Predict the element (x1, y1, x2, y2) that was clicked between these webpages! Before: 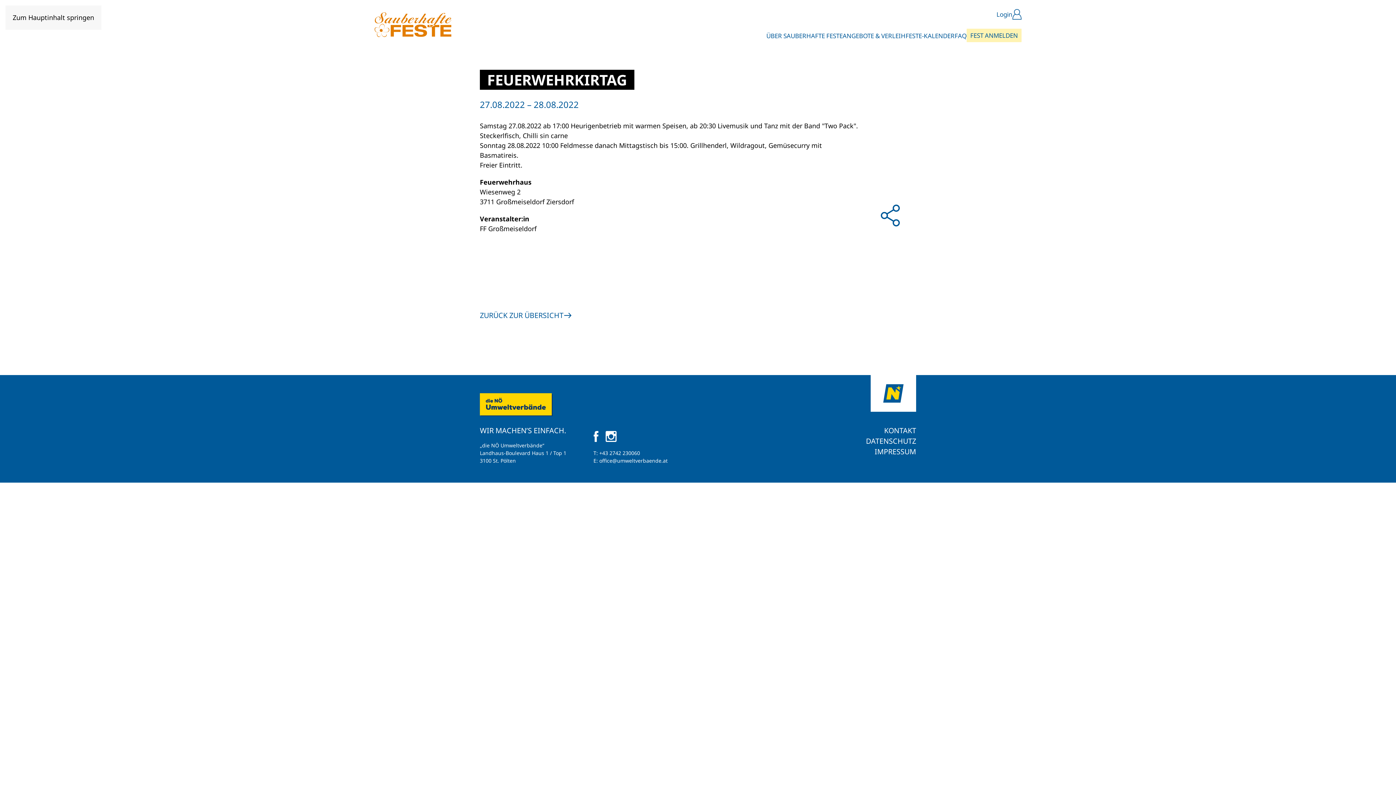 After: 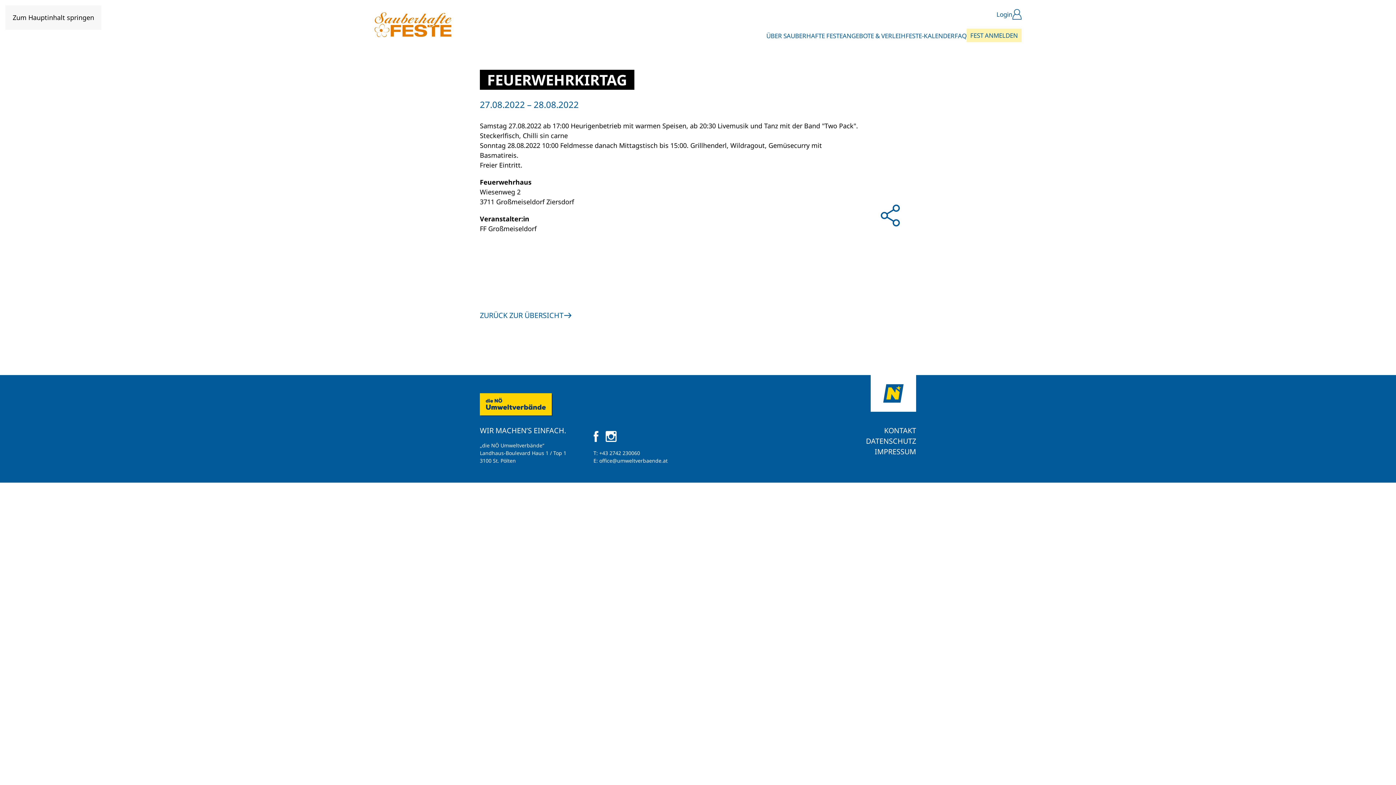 Action: bbox: (870, 388, 916, 397)